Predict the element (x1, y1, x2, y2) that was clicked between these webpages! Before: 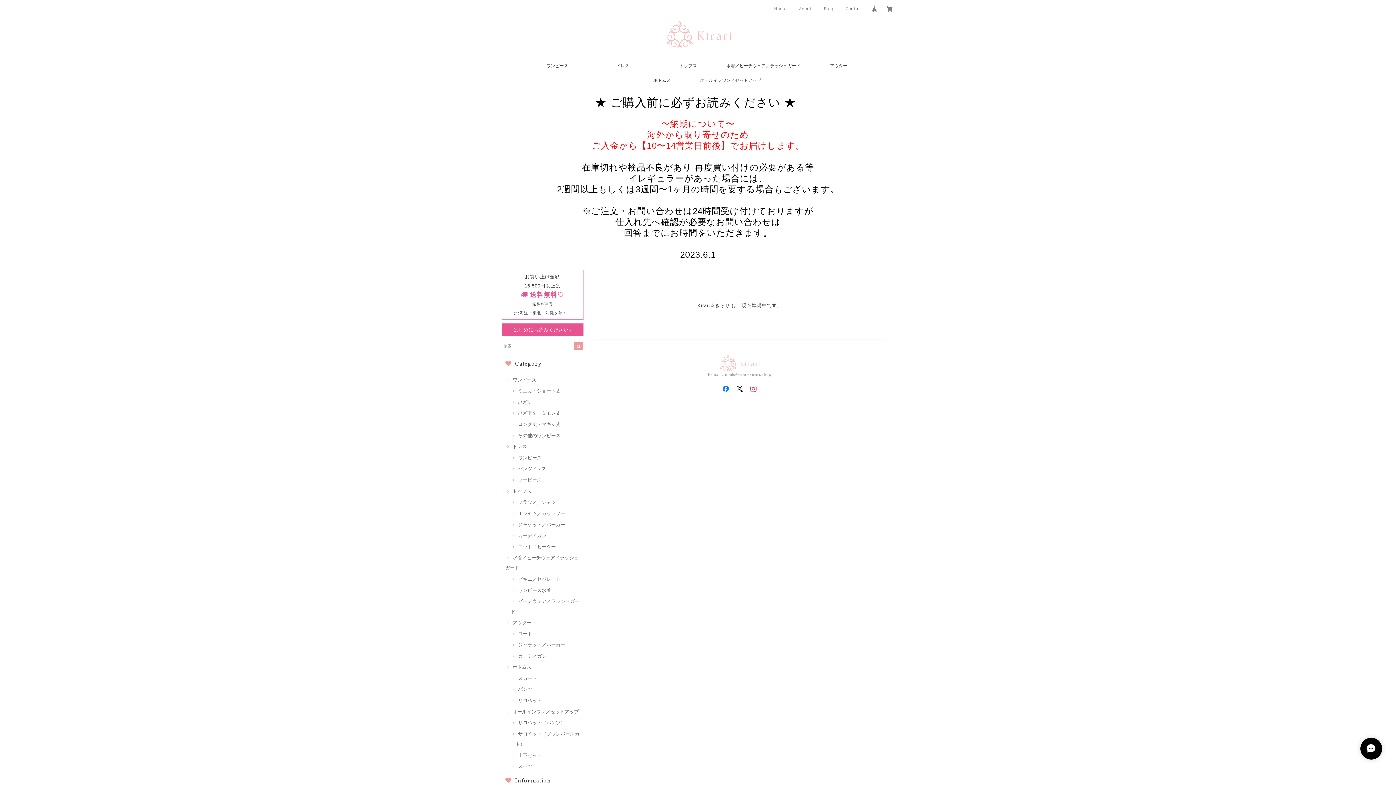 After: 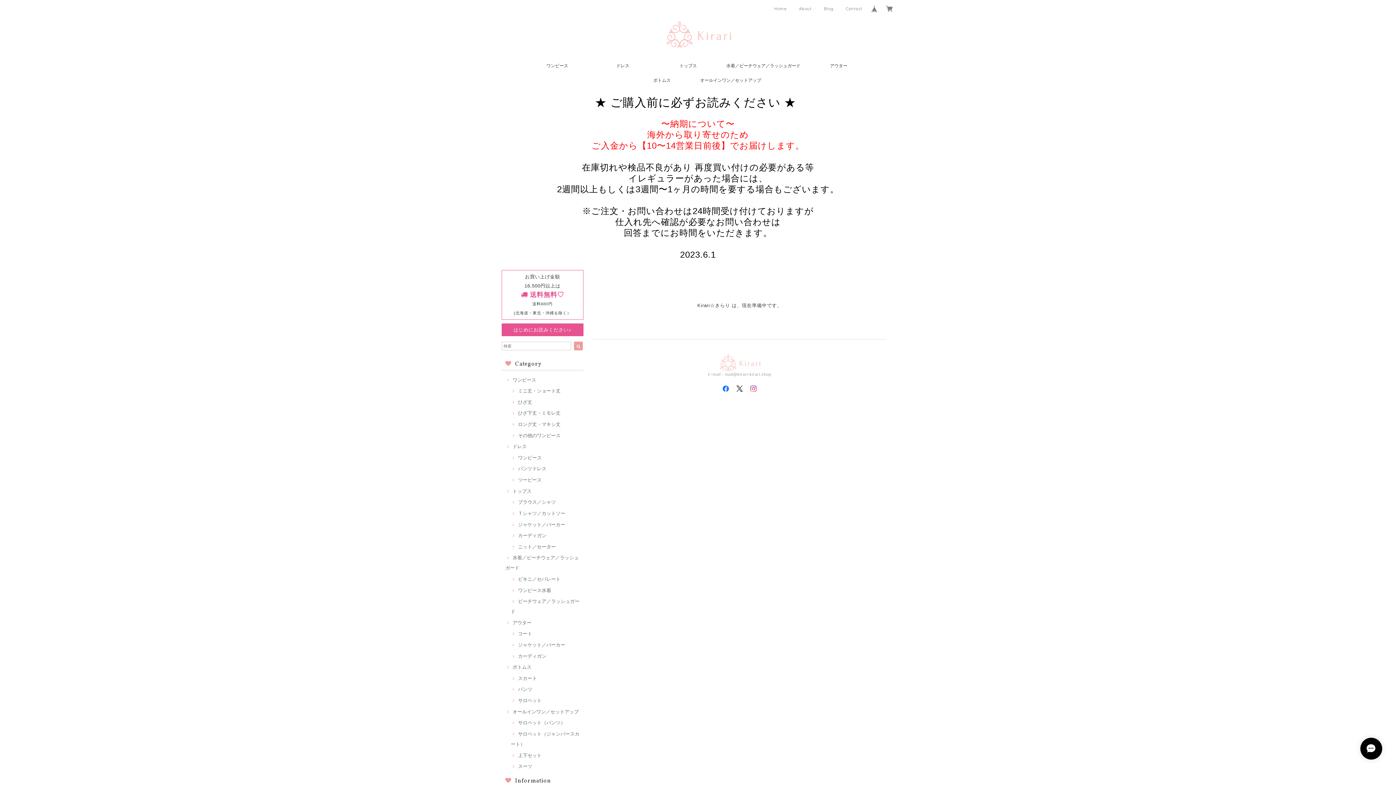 Action: label: ひざ下丈・ミモレ丈 bbox: (510, 410, 560, 416)